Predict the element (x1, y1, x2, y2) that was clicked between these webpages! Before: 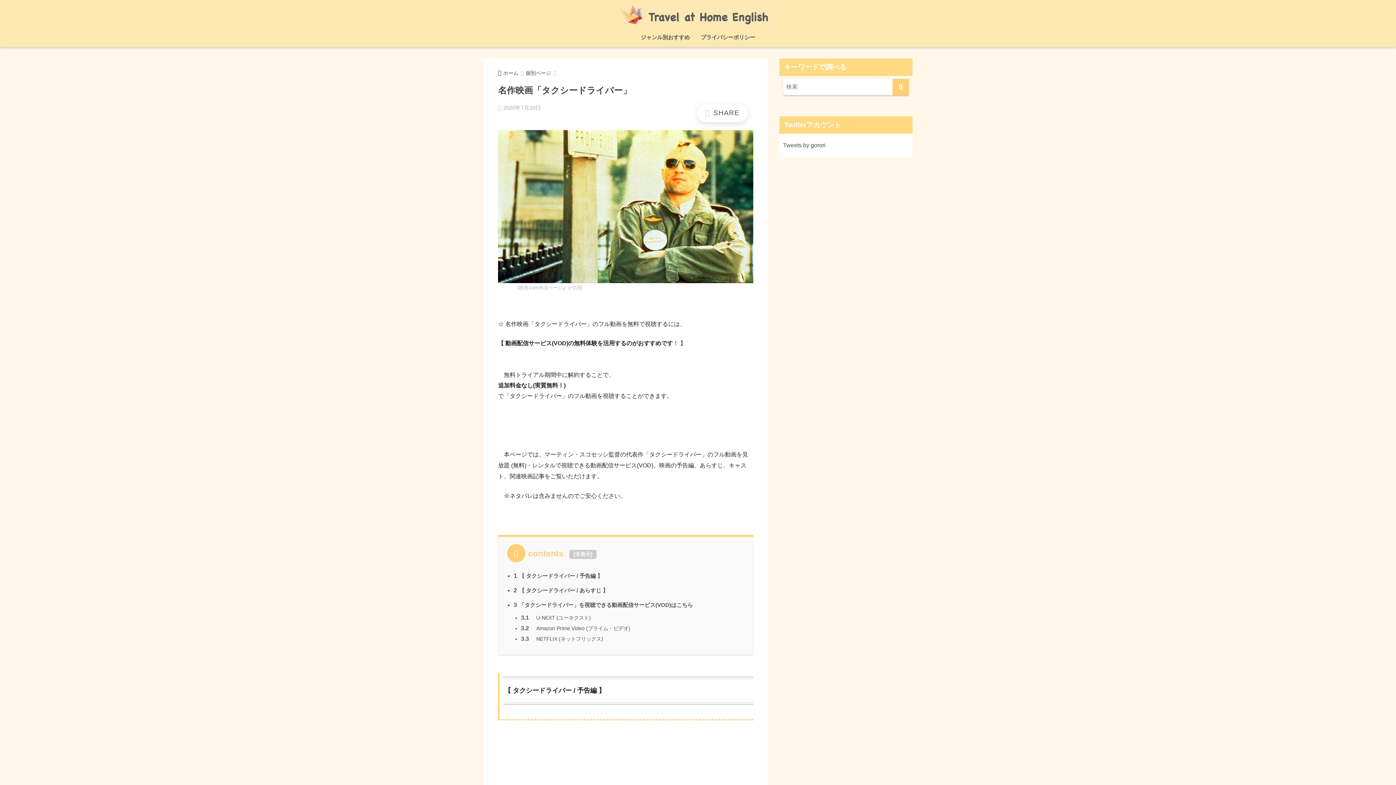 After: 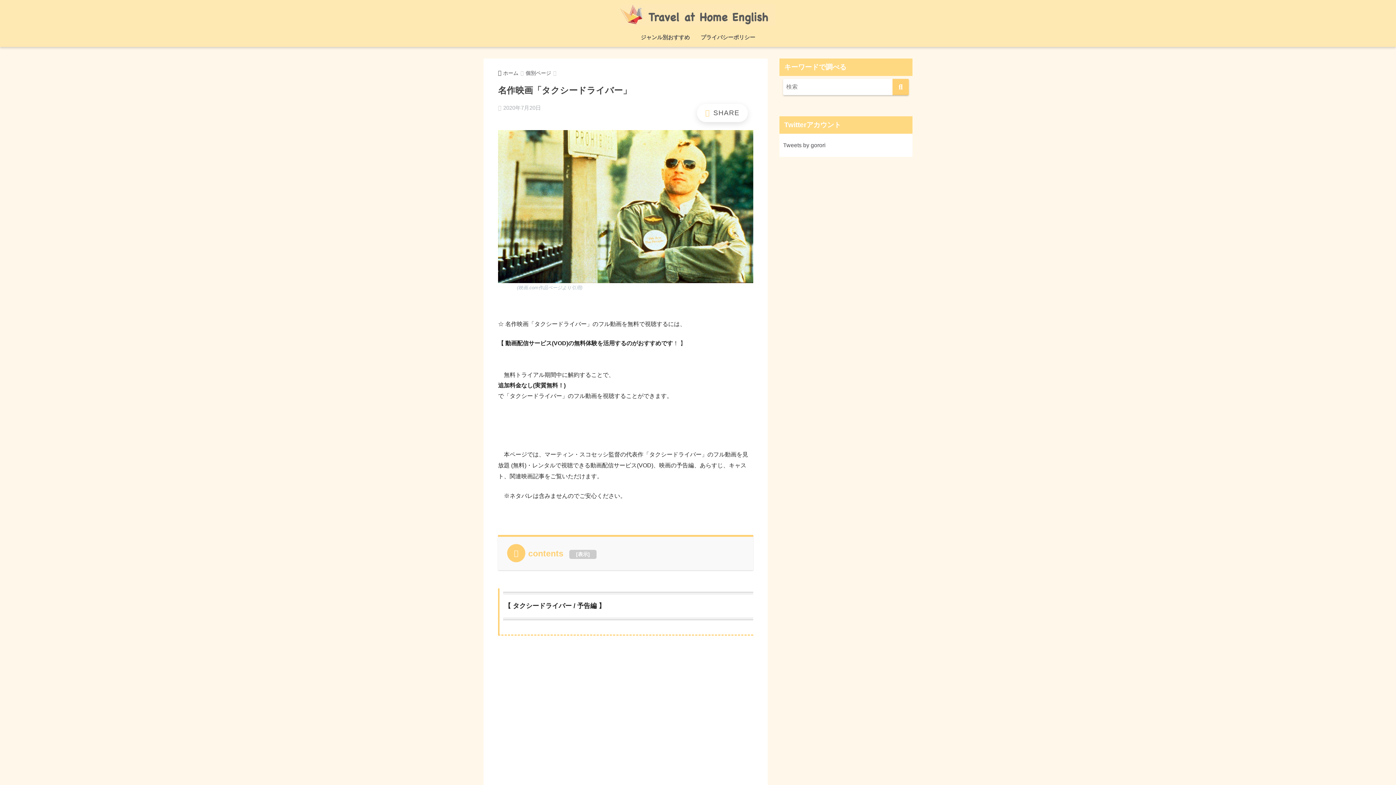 Action: label: 非表示 bbox: (575, 551, 590, 557)